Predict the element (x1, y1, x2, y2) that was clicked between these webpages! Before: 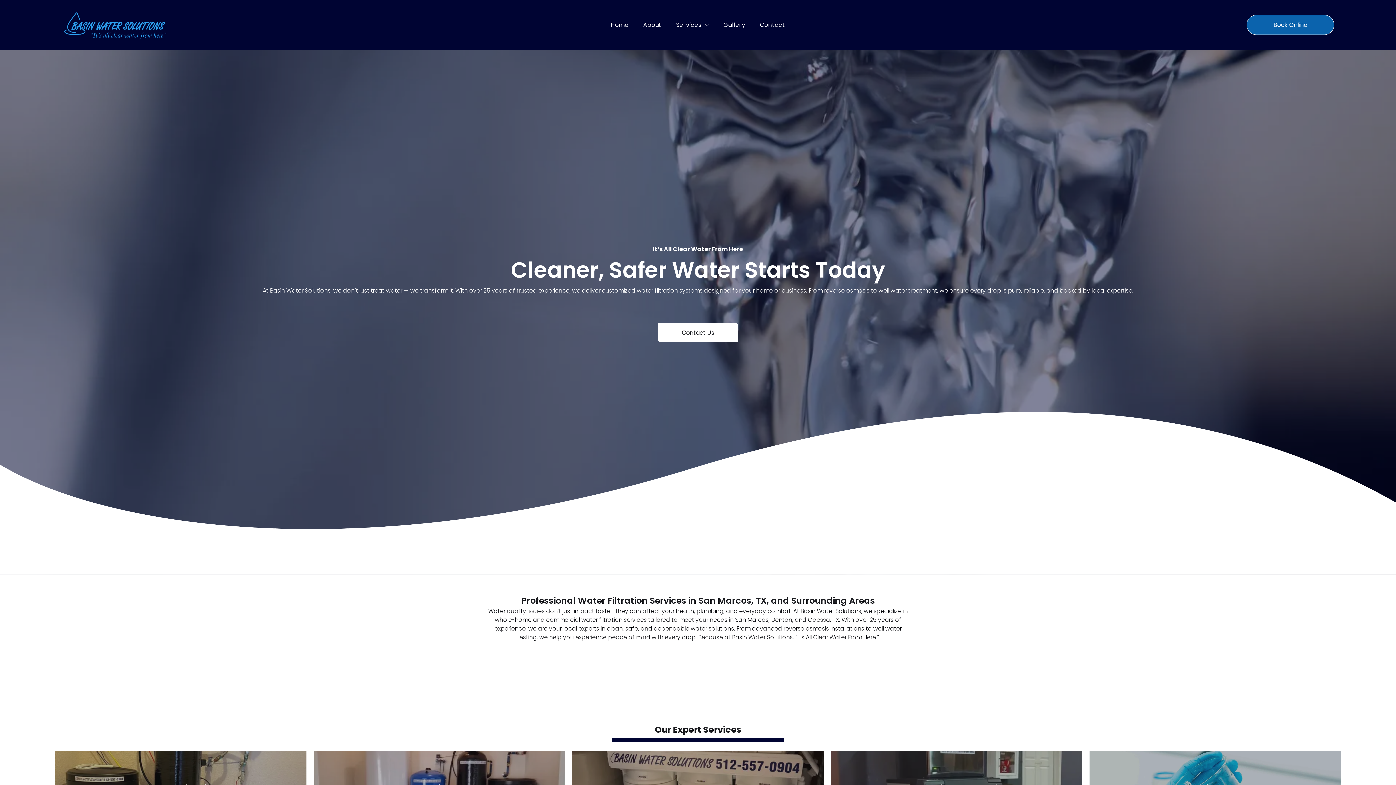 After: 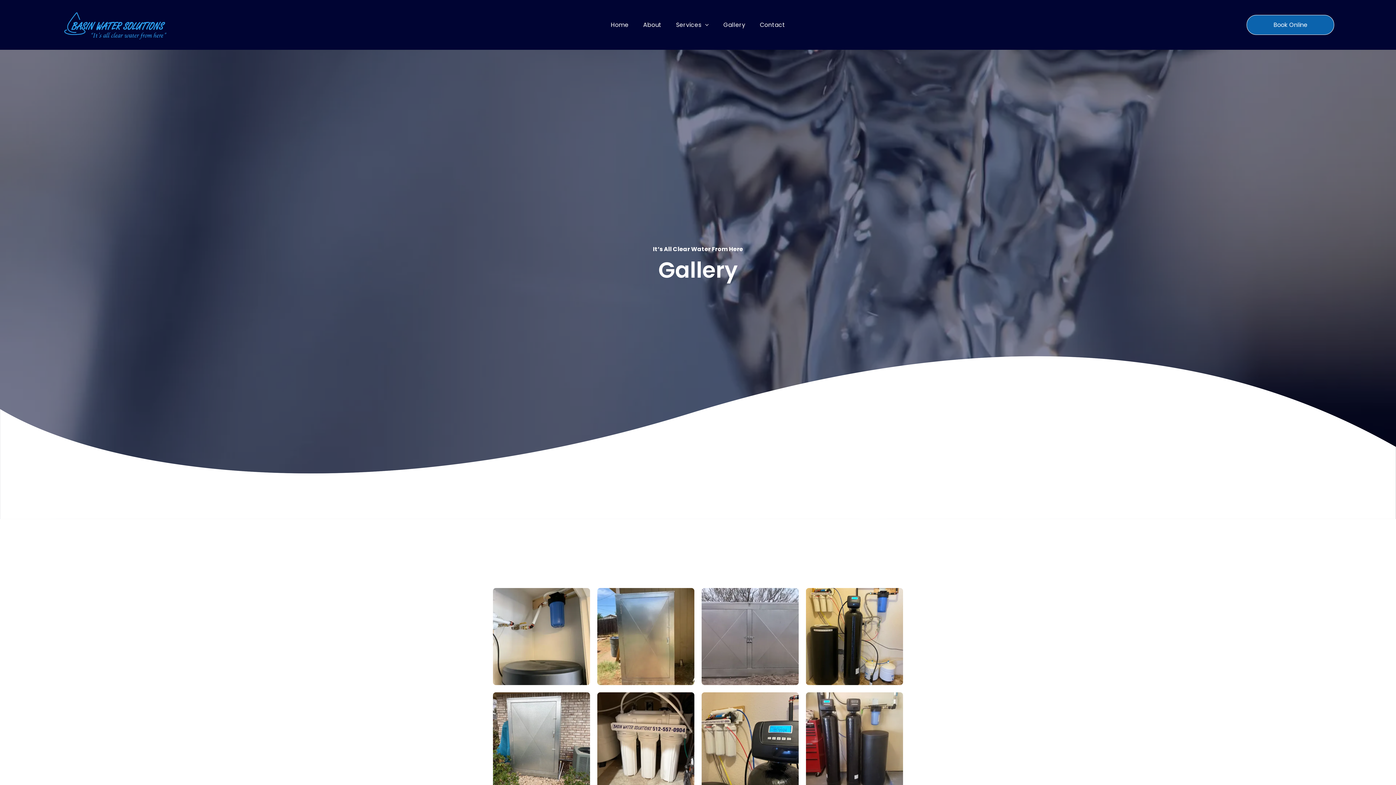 Action: label: Gallery bbox: (715, 20, 748, 29)